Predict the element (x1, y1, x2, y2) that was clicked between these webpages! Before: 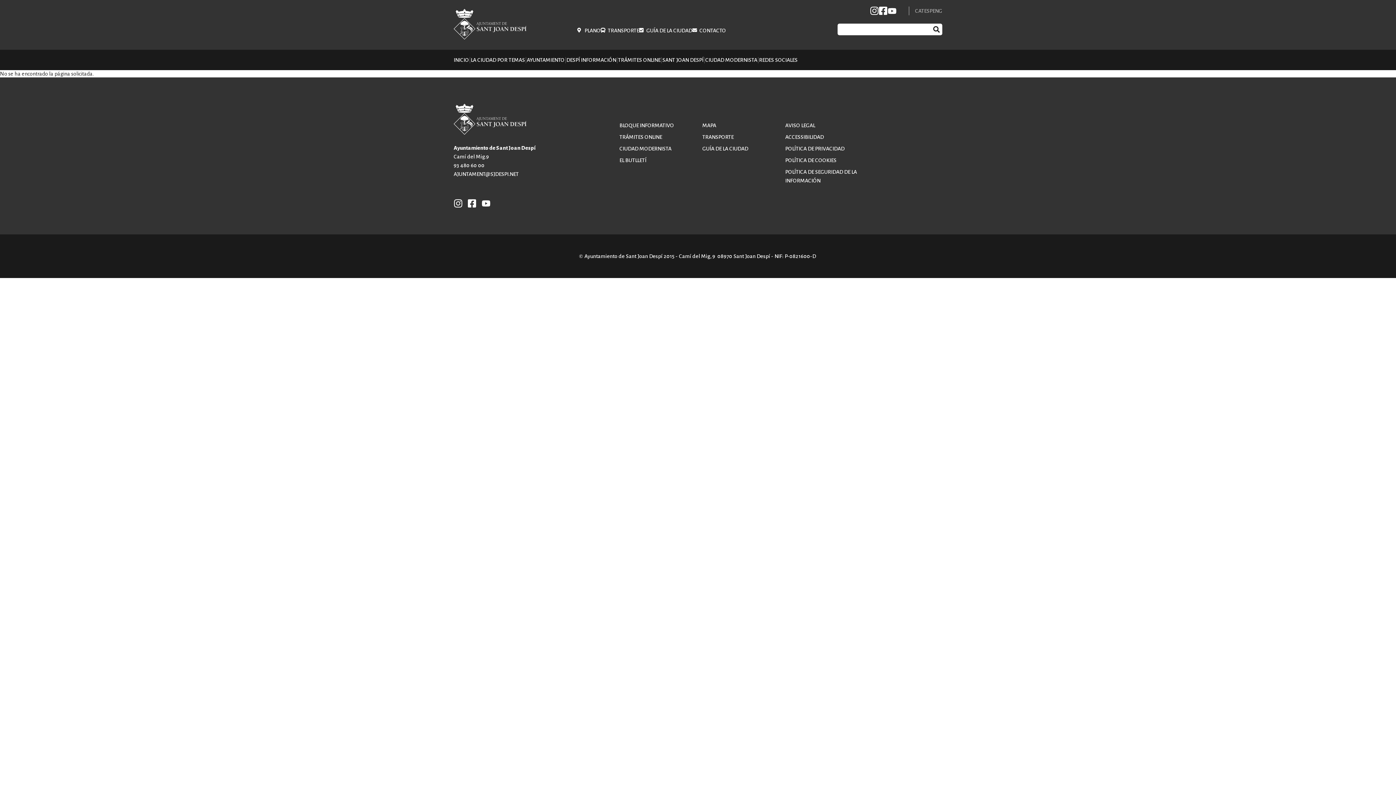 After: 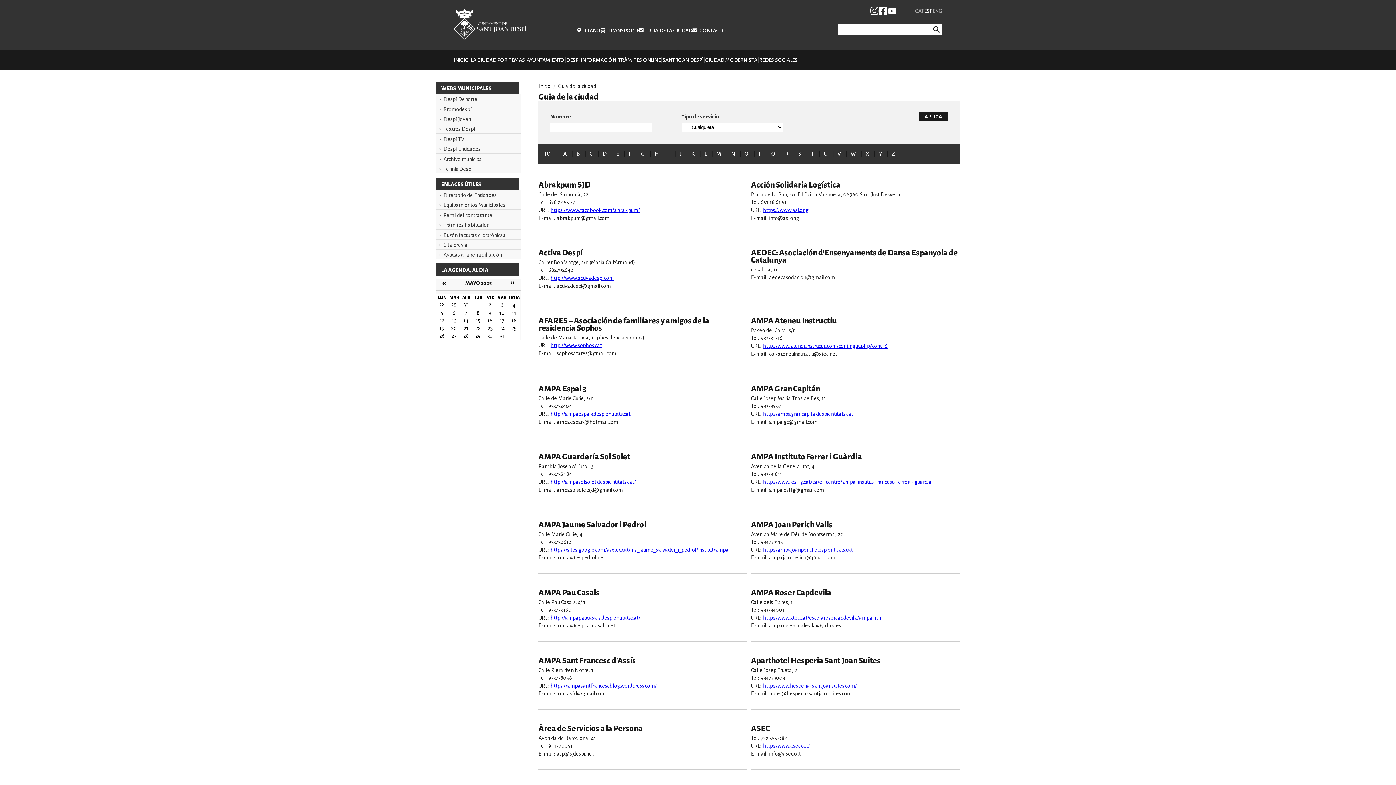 Action: label: GUÍA DE LA CIUDAD bbox: (702, 145, 748, 151)